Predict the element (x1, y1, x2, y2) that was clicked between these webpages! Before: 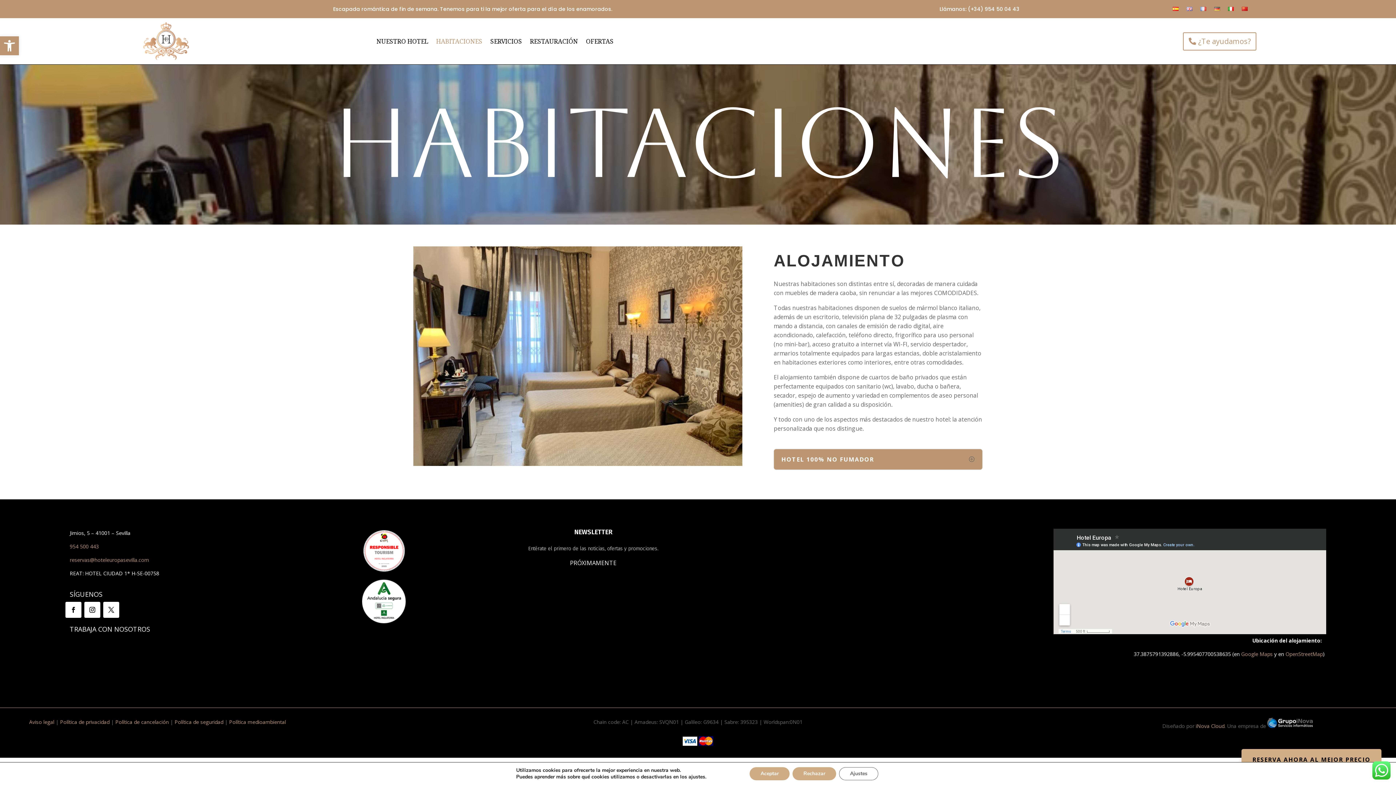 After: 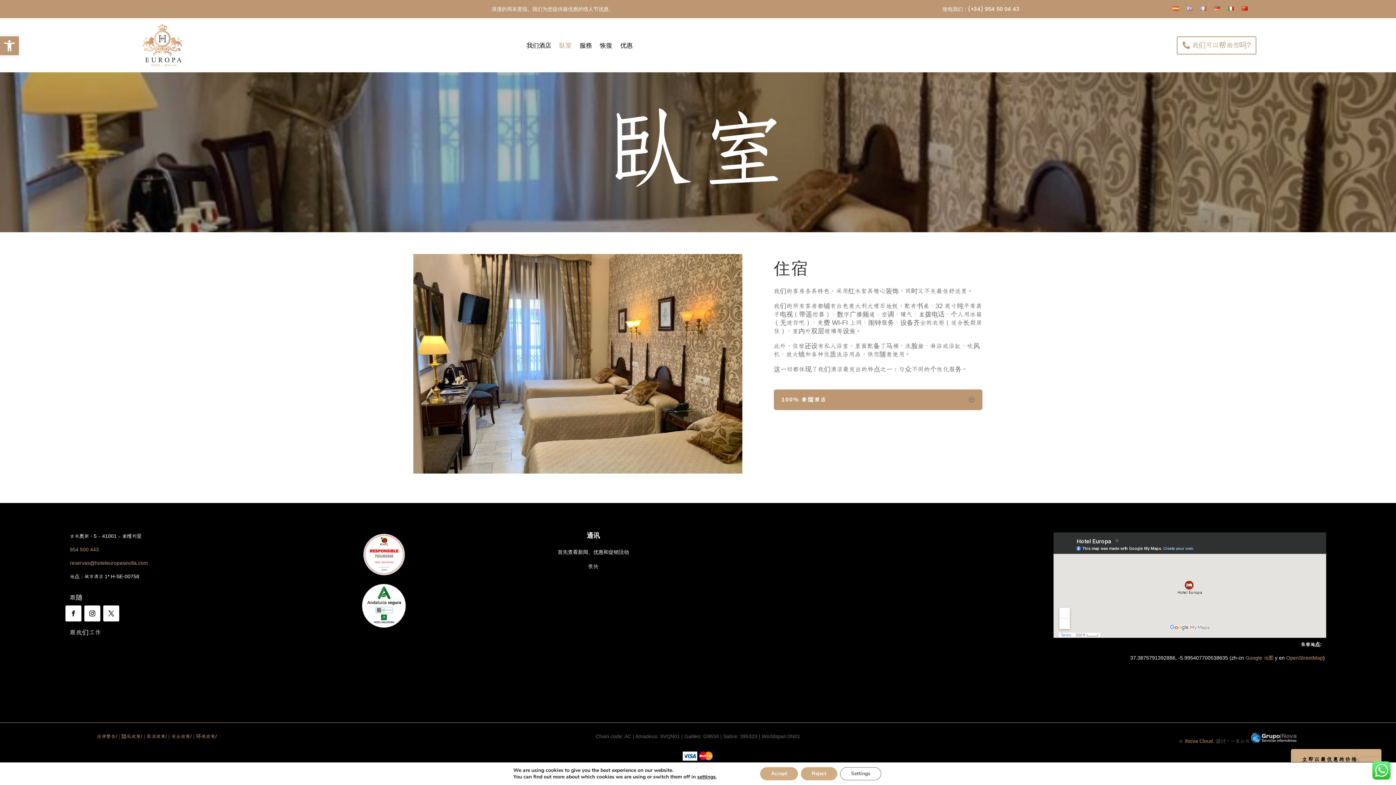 Action: bbox: (1242, 6, 1248, 14)